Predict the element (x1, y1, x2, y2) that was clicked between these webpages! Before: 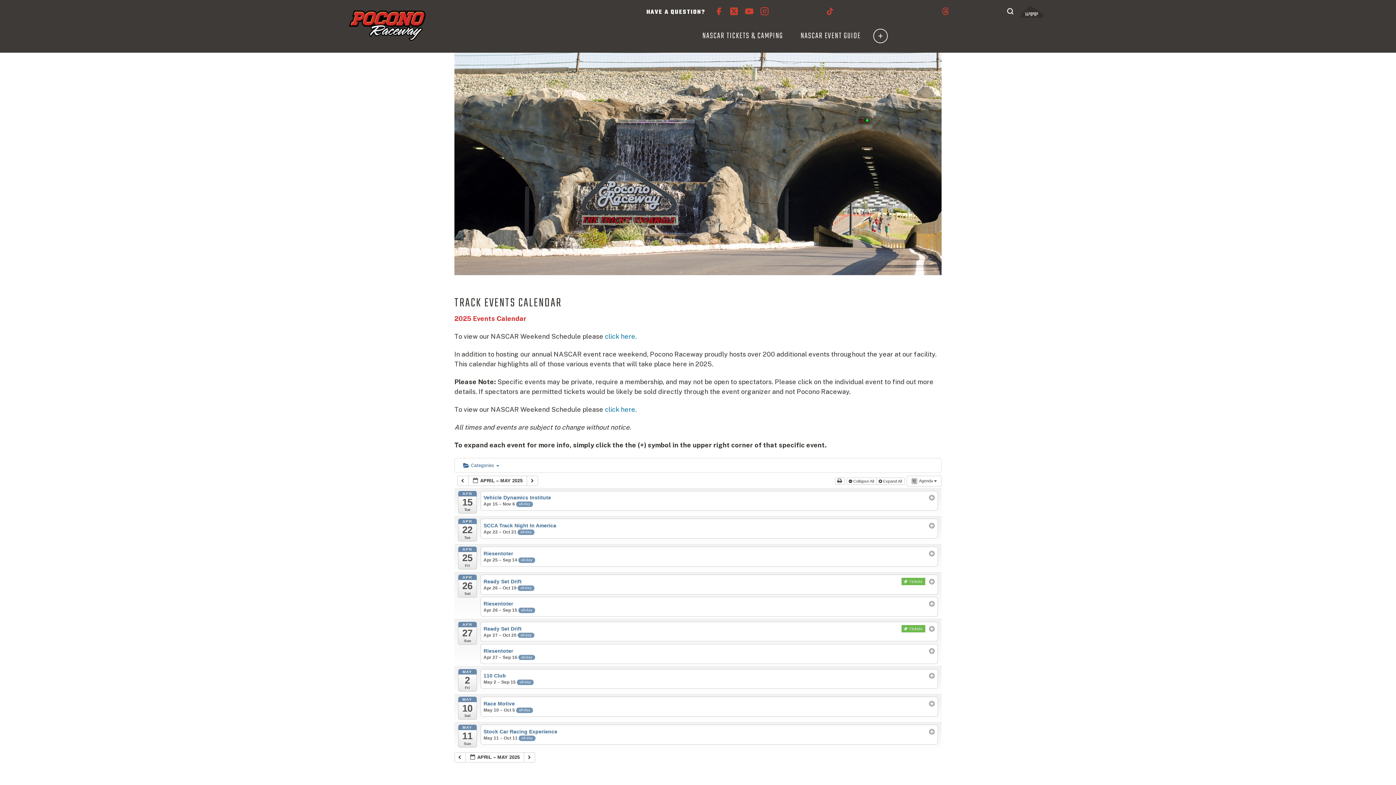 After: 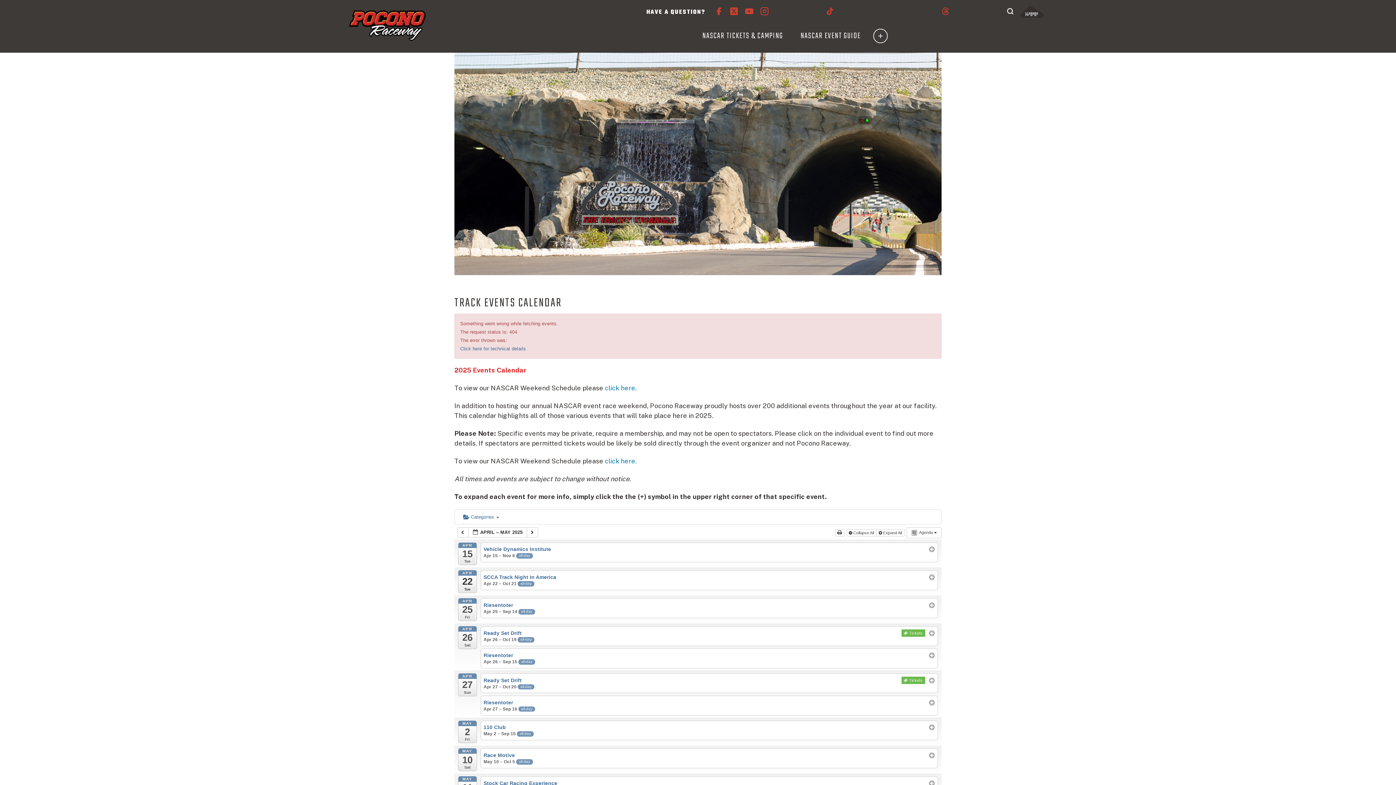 Action: label: APR
26
Sat bbox: (458, 574, 477, 597)